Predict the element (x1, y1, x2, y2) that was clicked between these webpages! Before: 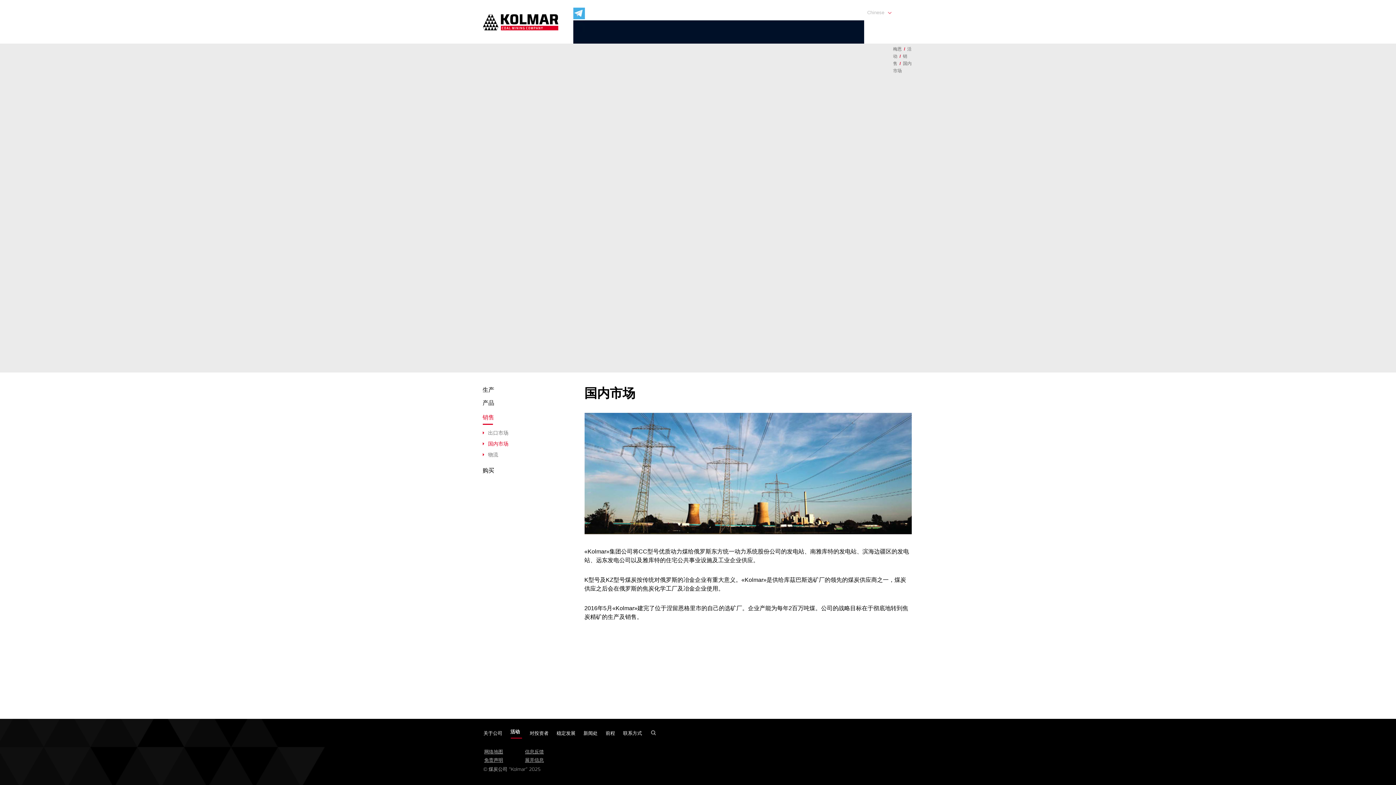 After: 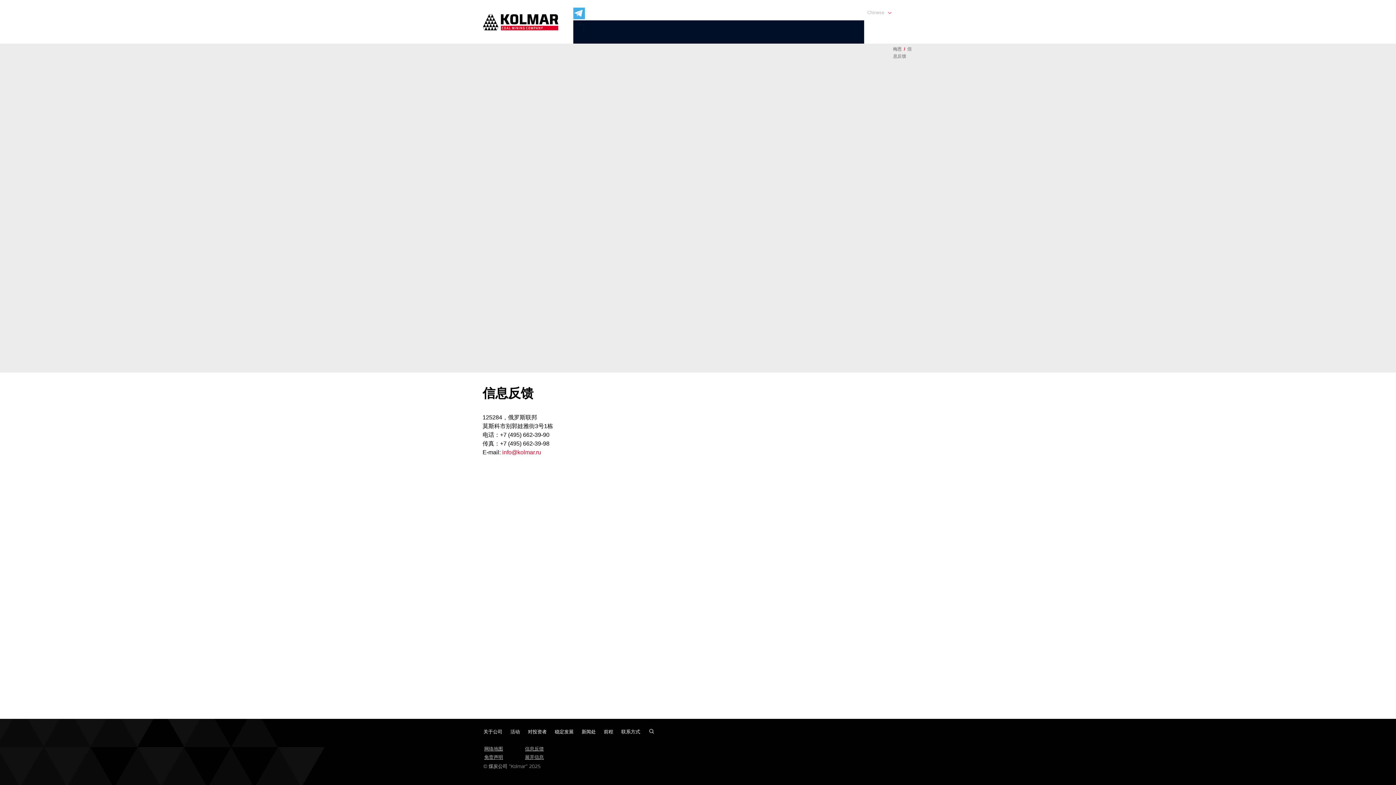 Action: bbox: (525, 749, 544, 755) label: 信息反馈